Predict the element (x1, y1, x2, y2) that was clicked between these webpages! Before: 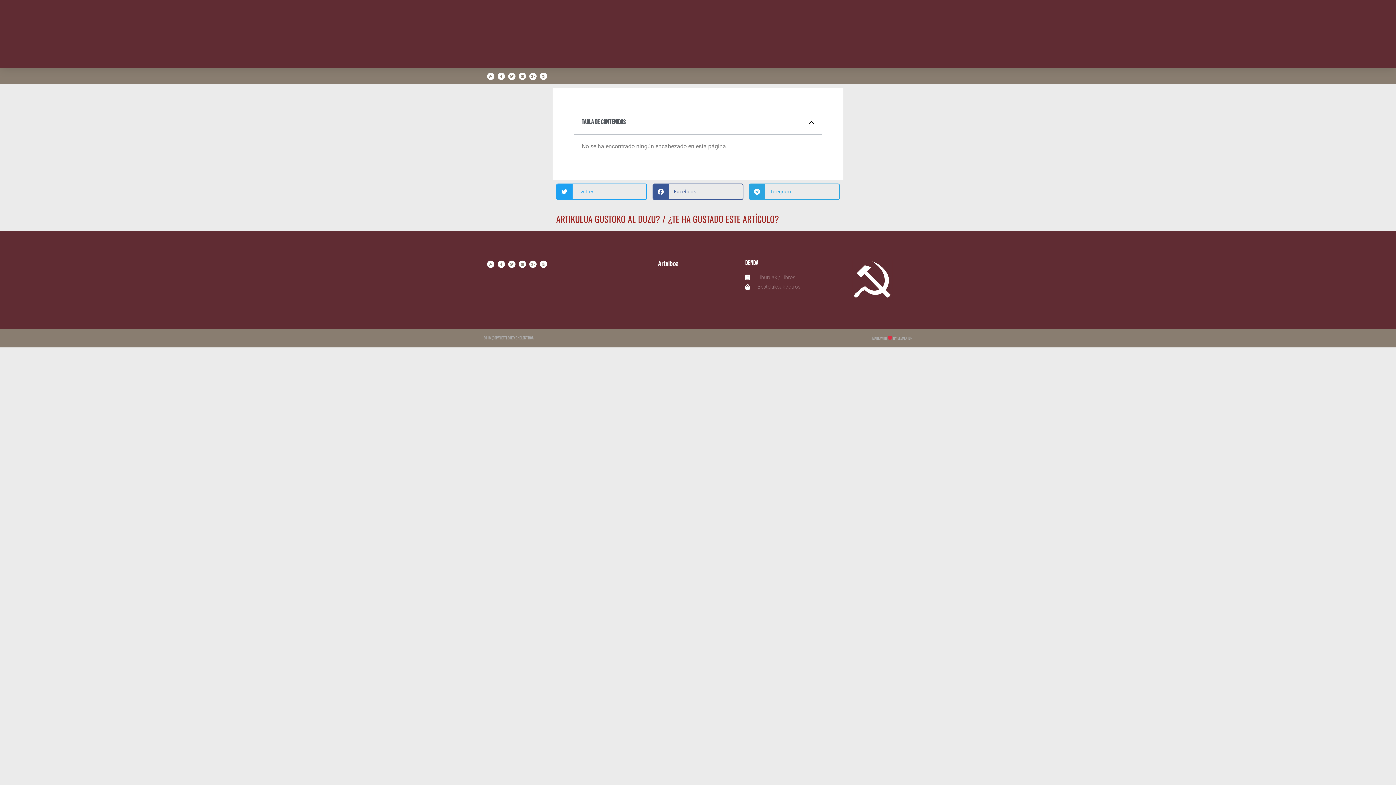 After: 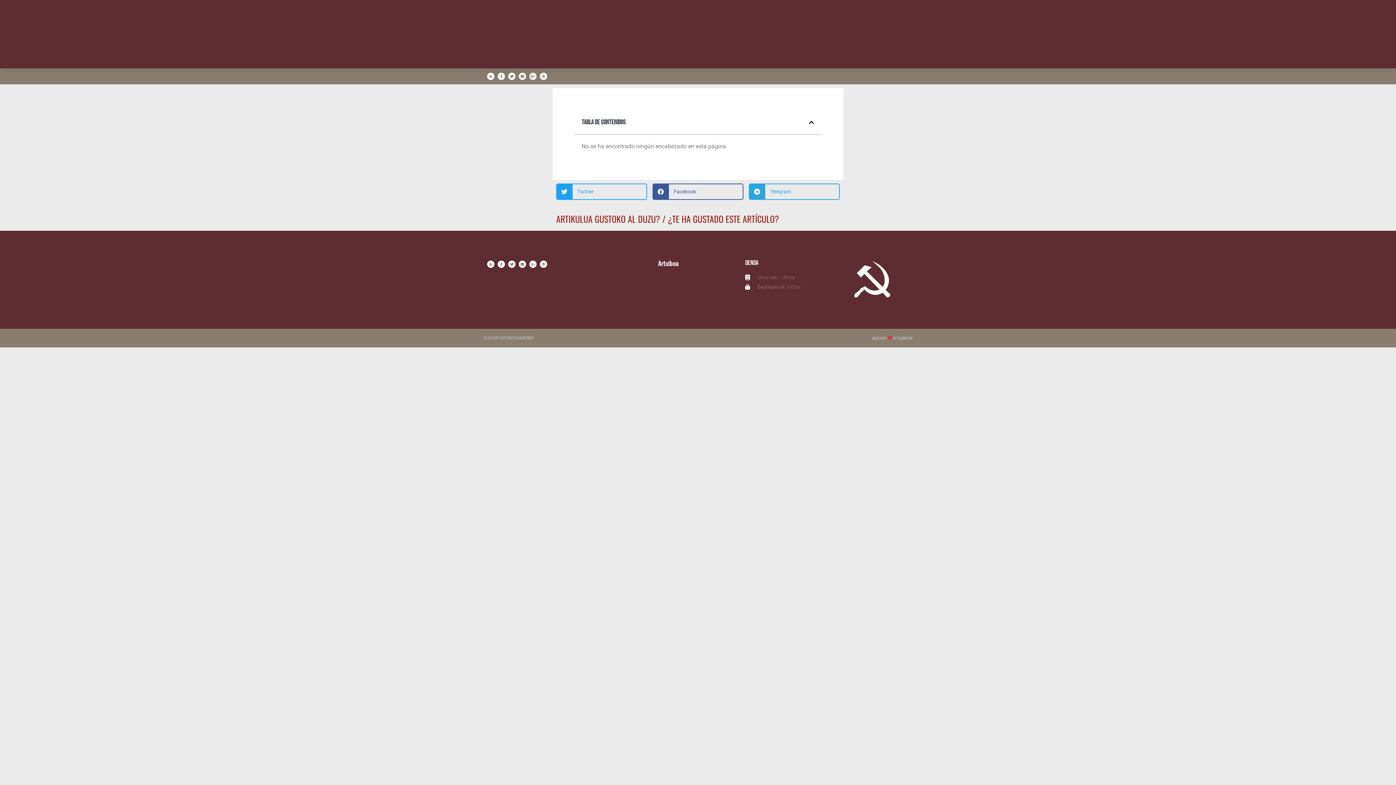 Action: label: Google-plus bbox: (529, 72, 536, 80)